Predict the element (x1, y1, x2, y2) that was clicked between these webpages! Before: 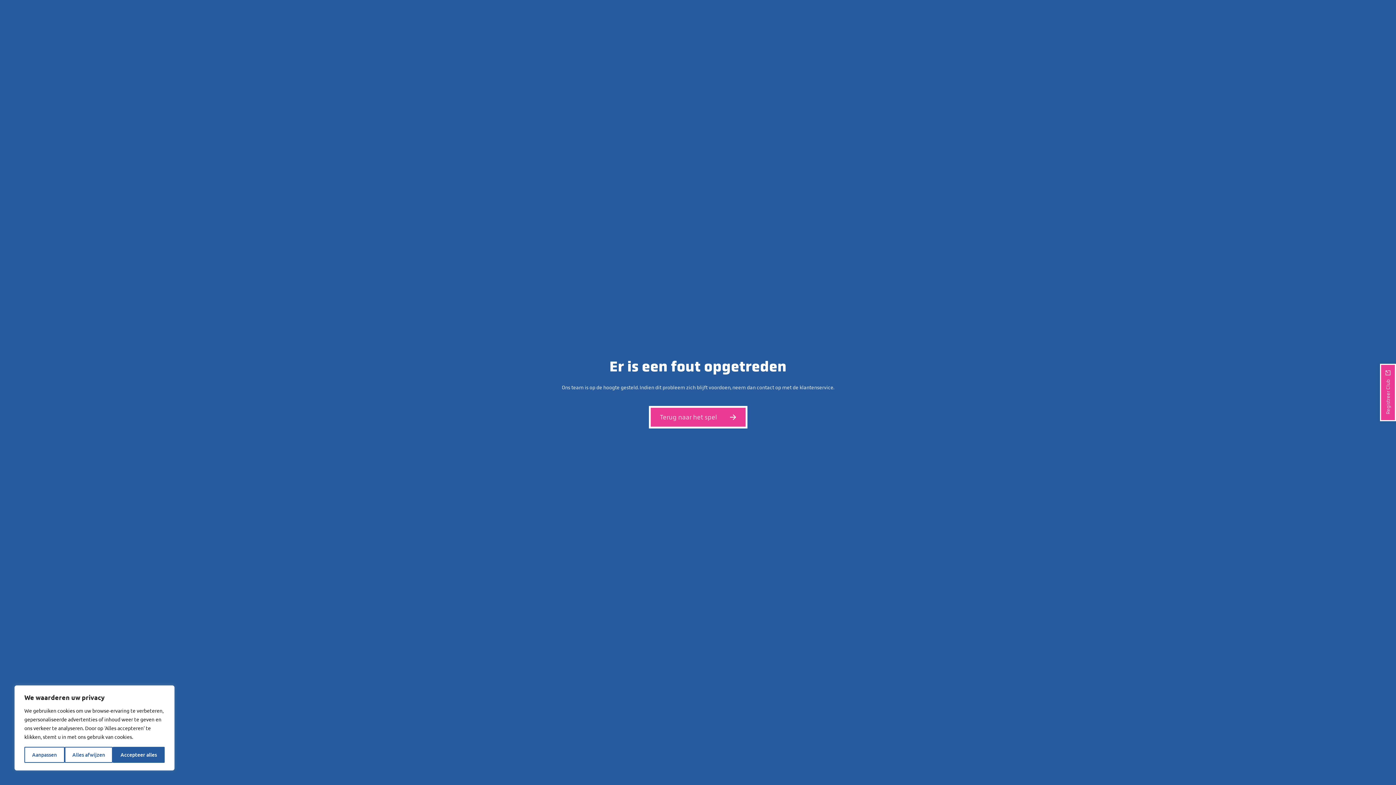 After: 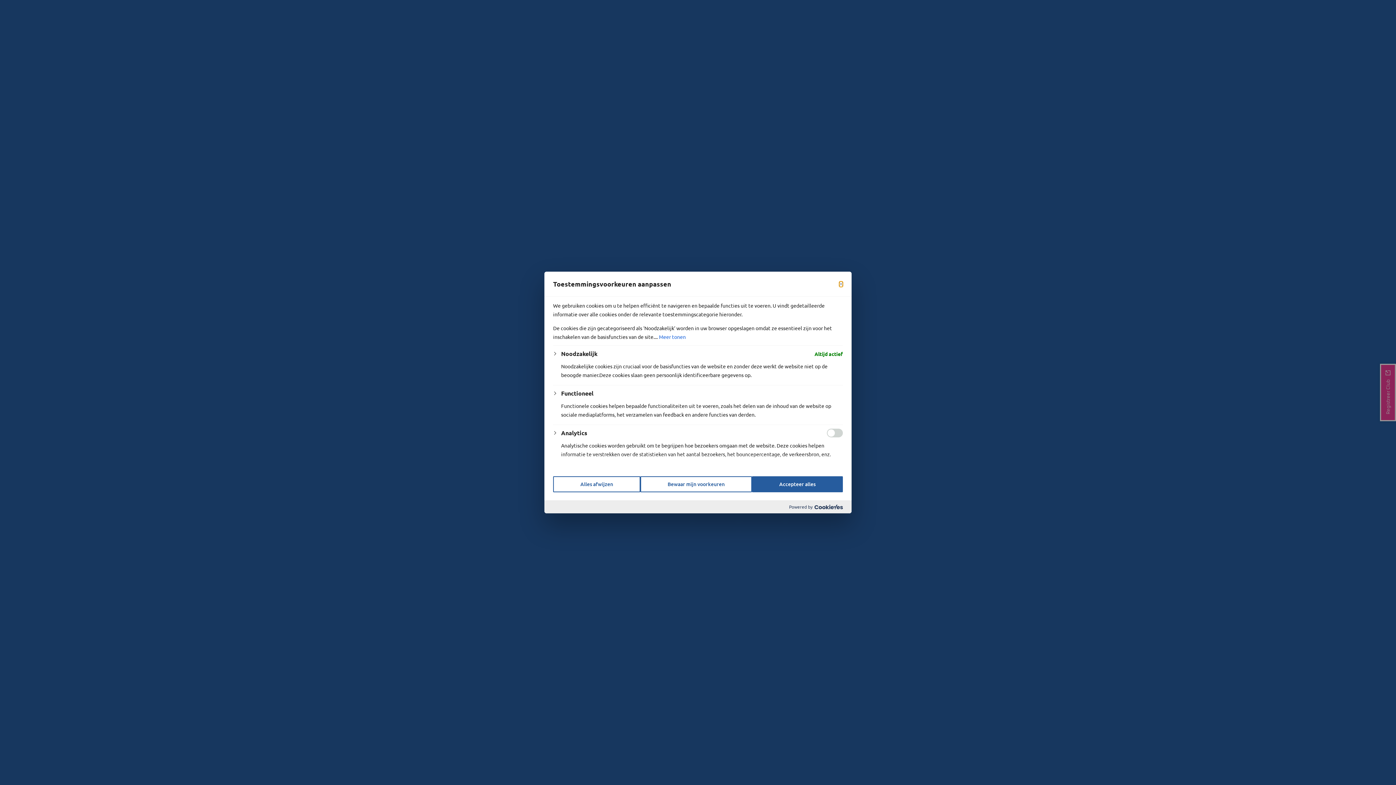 Action: bbox: (24, 747, 65, 763) label: Aanpassen